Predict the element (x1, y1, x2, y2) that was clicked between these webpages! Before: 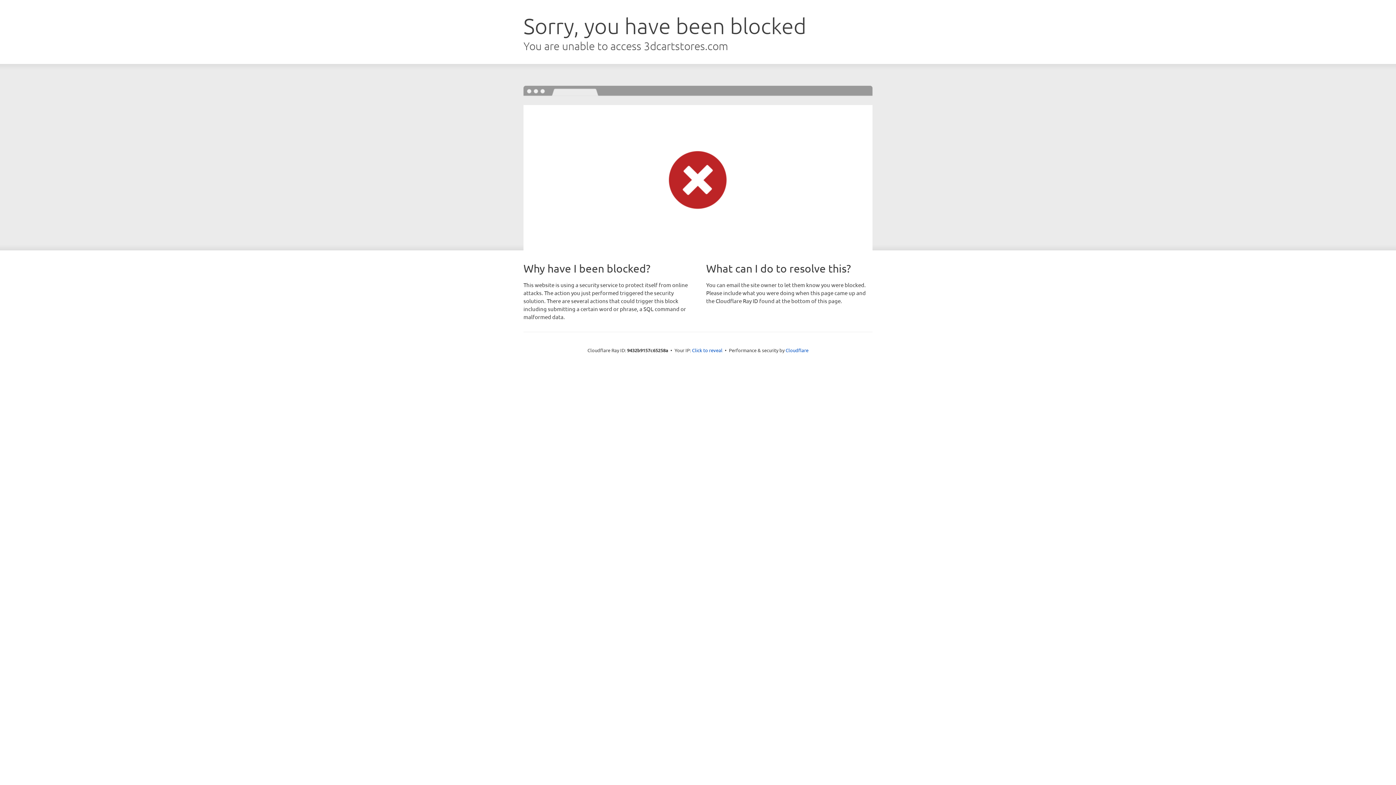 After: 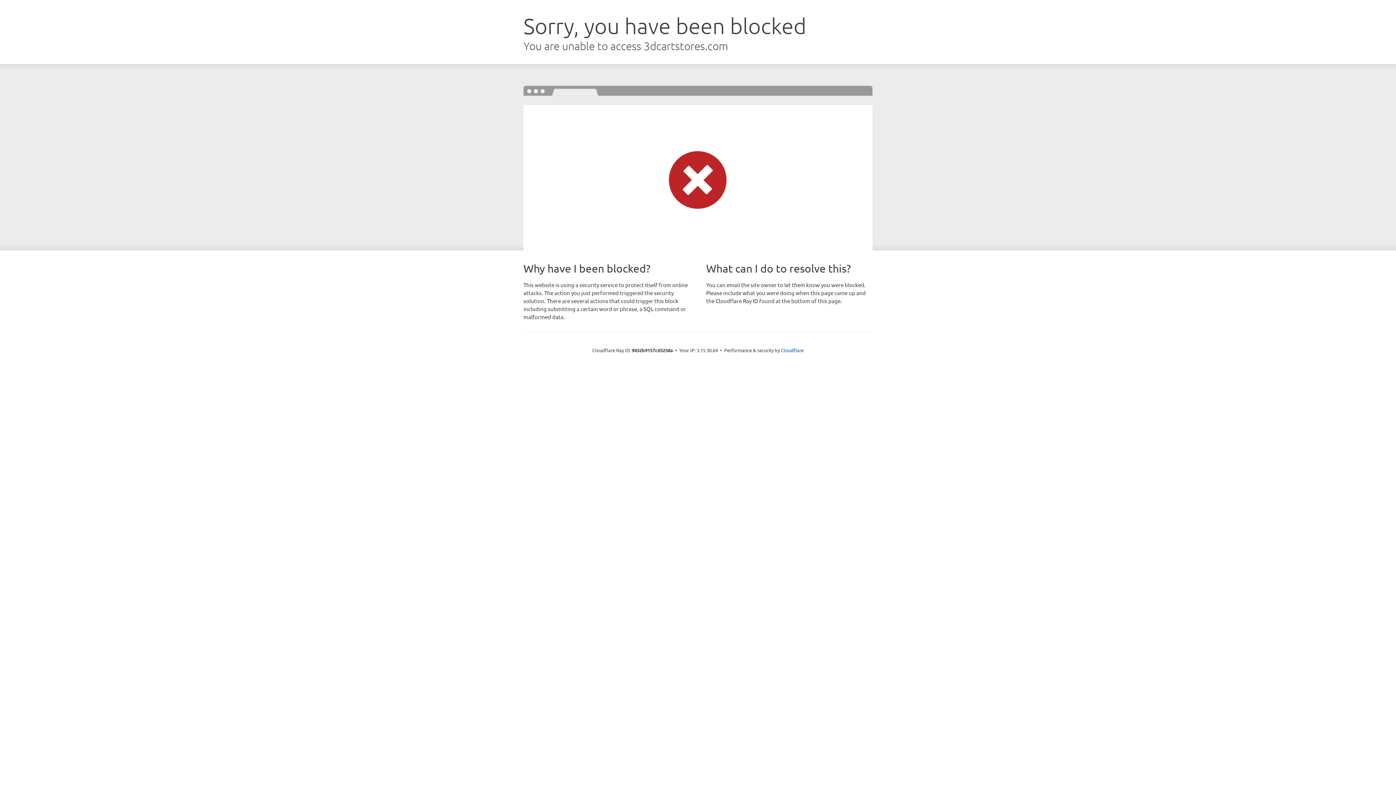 Action: label: Click to reveal bbox: (692, 346, 722, 353)